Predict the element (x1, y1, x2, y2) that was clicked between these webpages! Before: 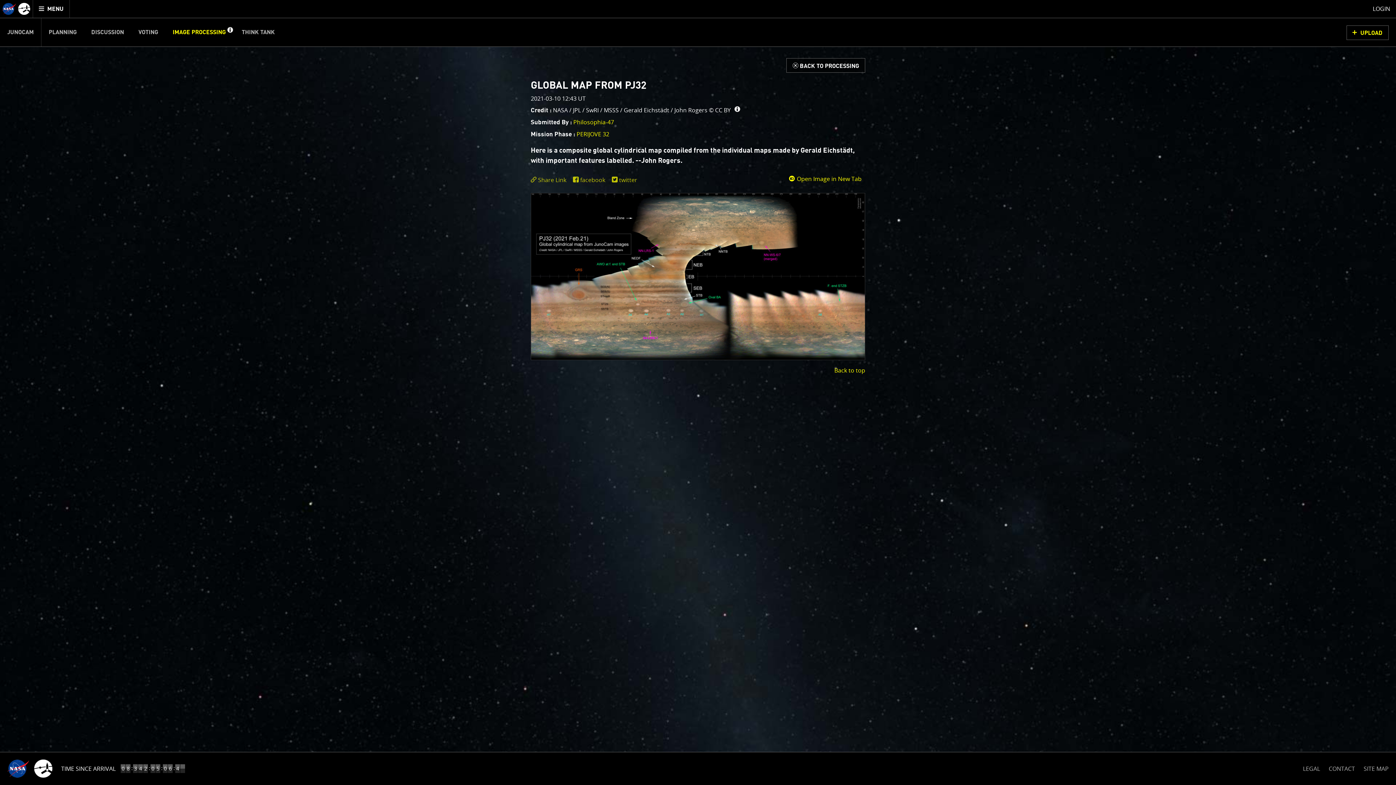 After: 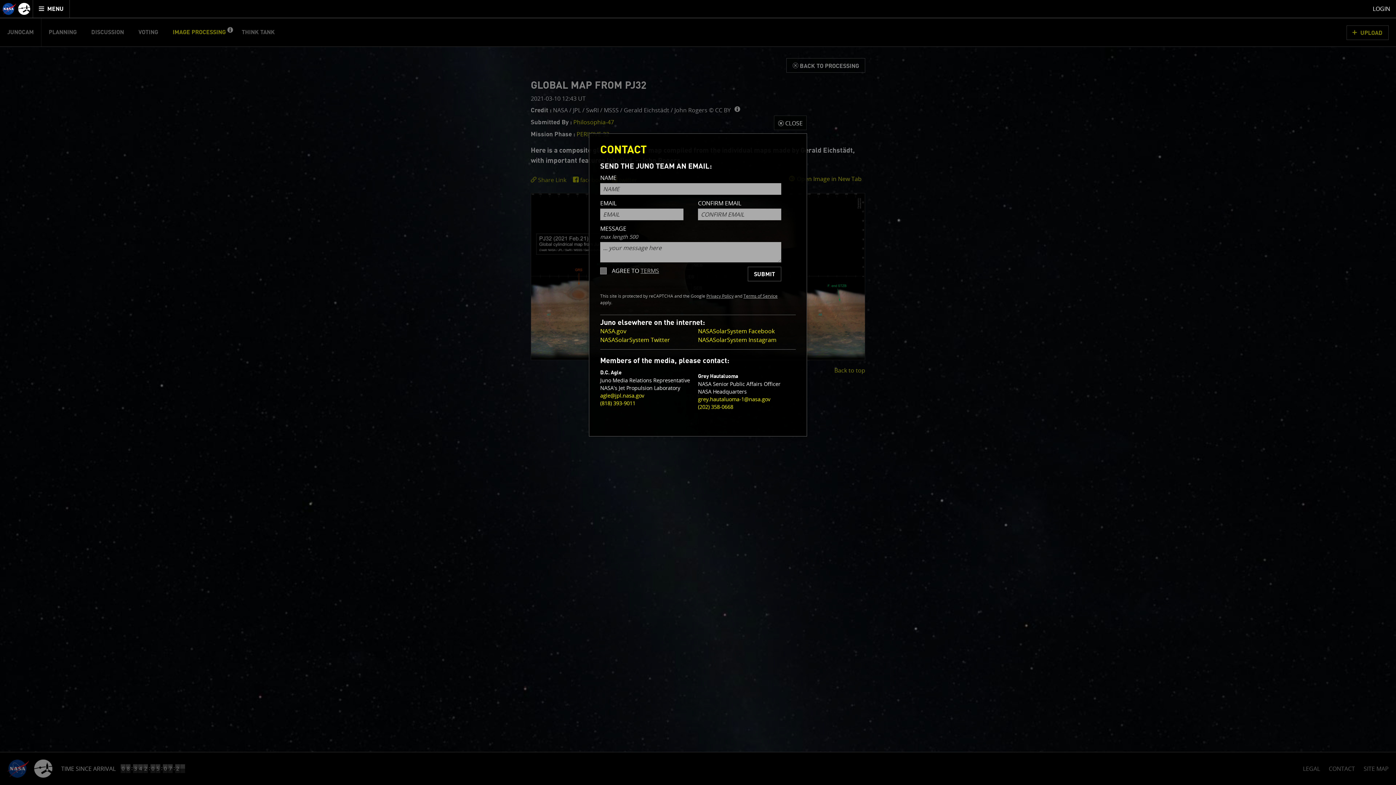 Action: label: CONTACT bbox: (1325, 762, 1358, 775)